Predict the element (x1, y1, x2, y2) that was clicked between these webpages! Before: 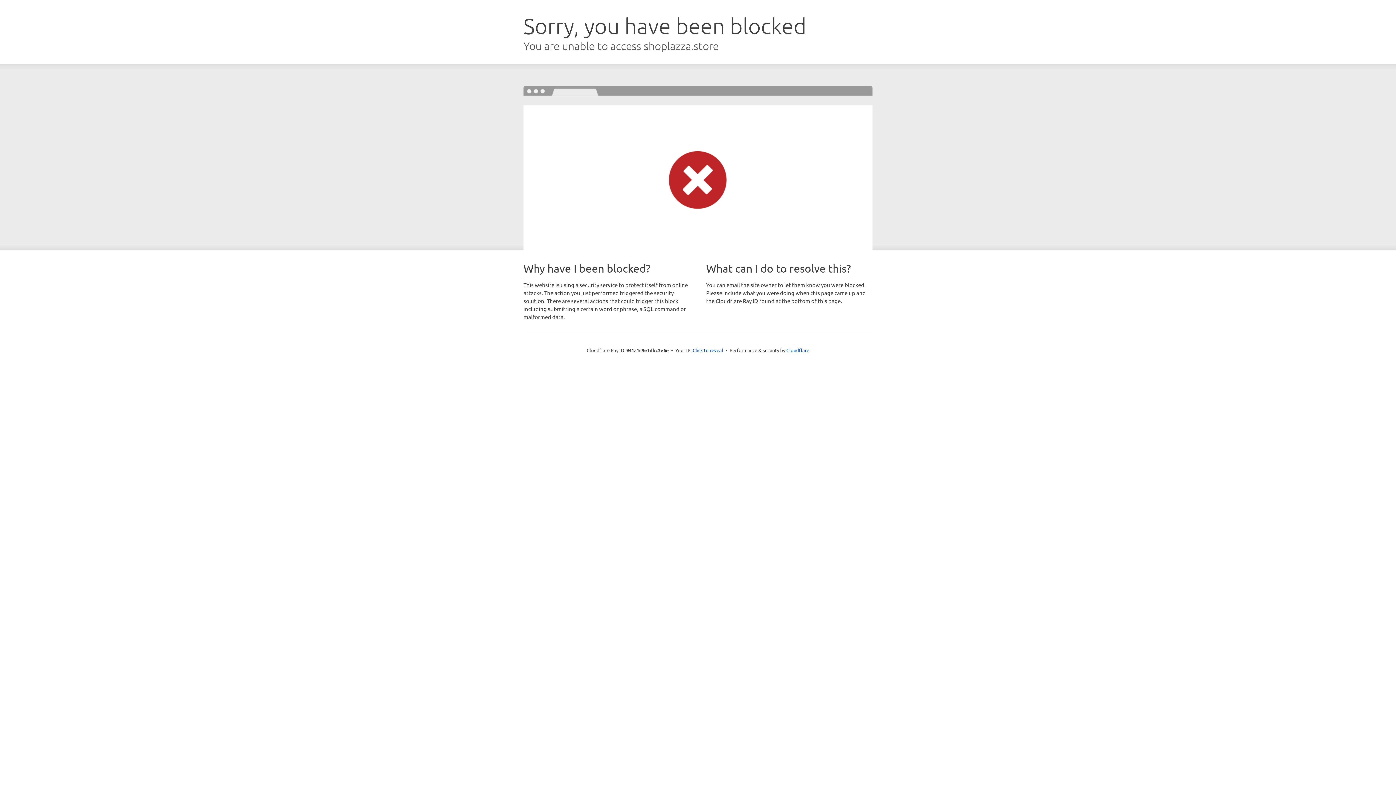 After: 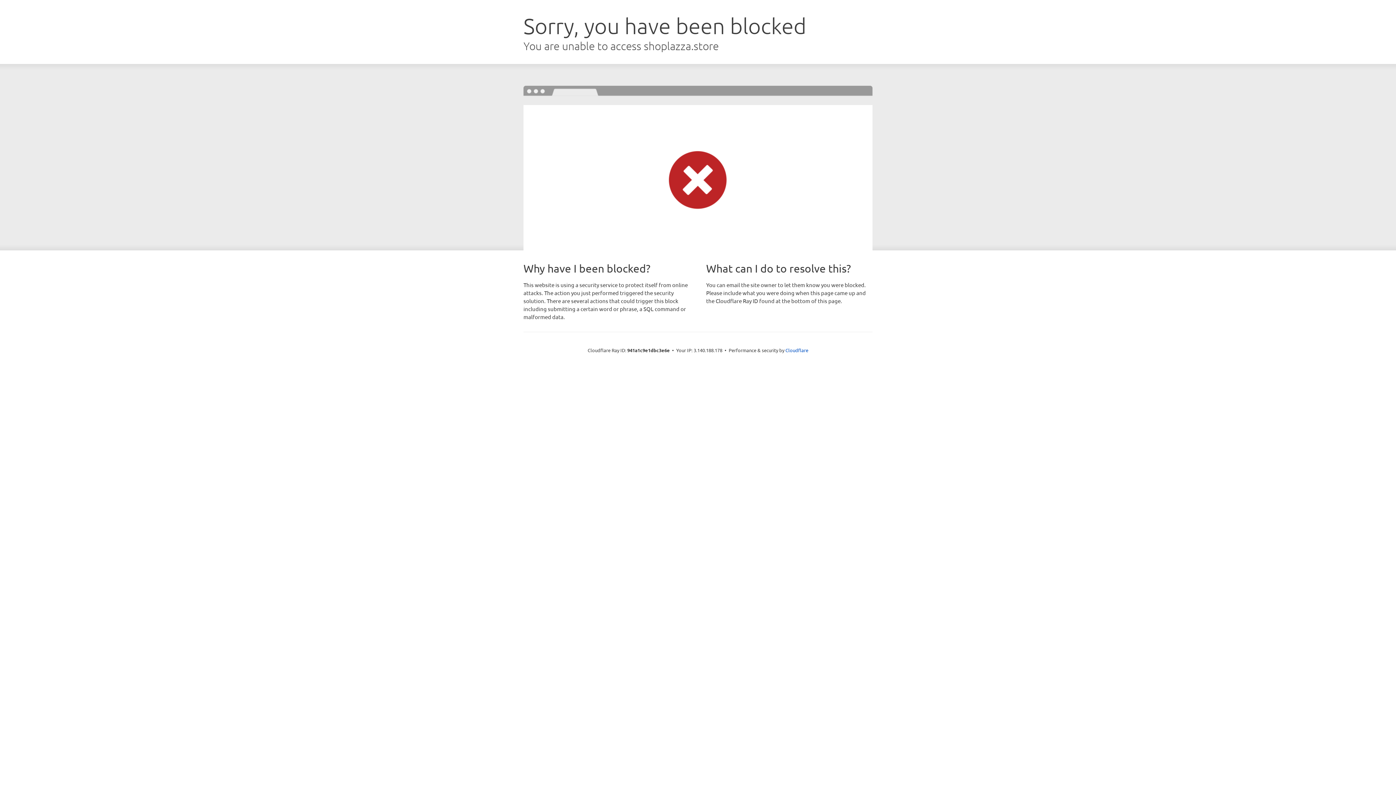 Action: label: Click to reveal bbox: (692, 346, 723, 353)